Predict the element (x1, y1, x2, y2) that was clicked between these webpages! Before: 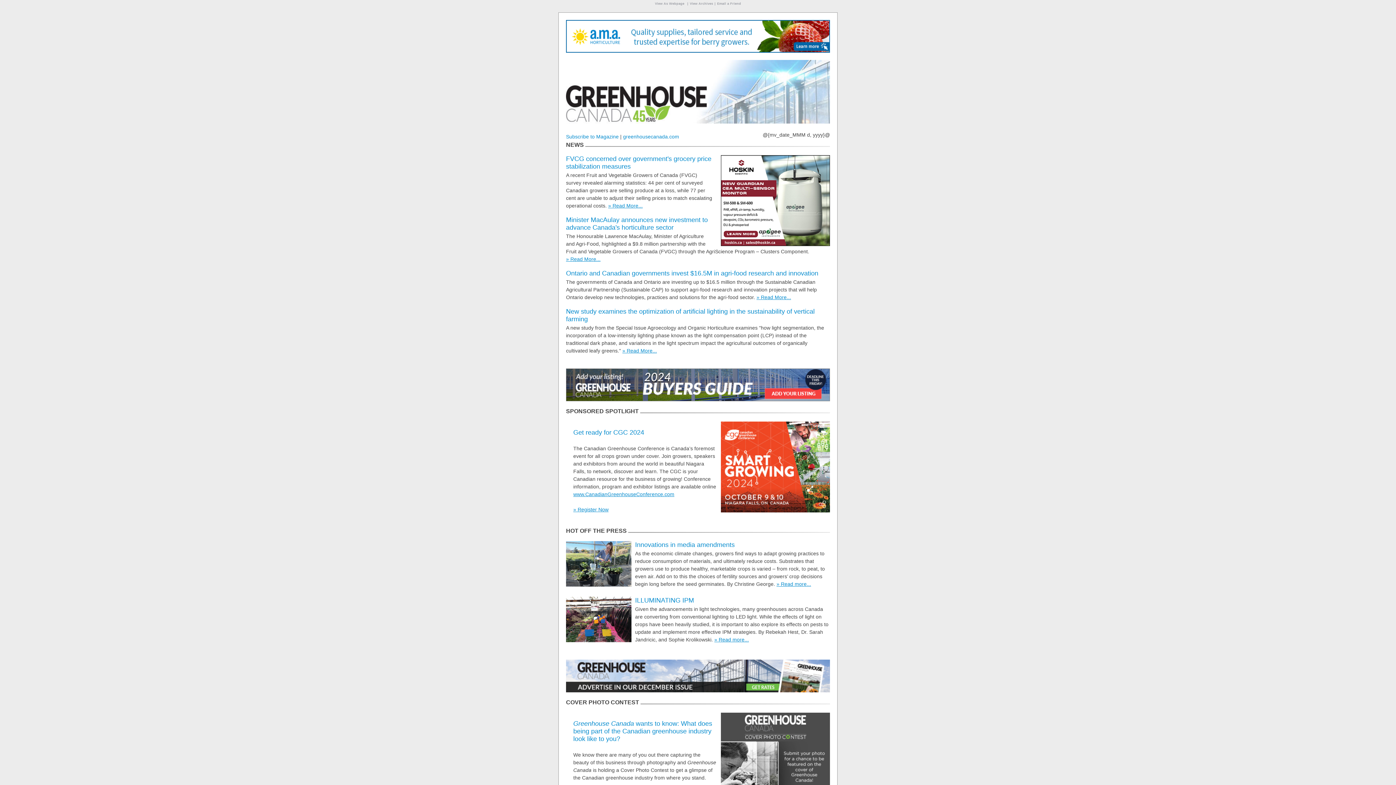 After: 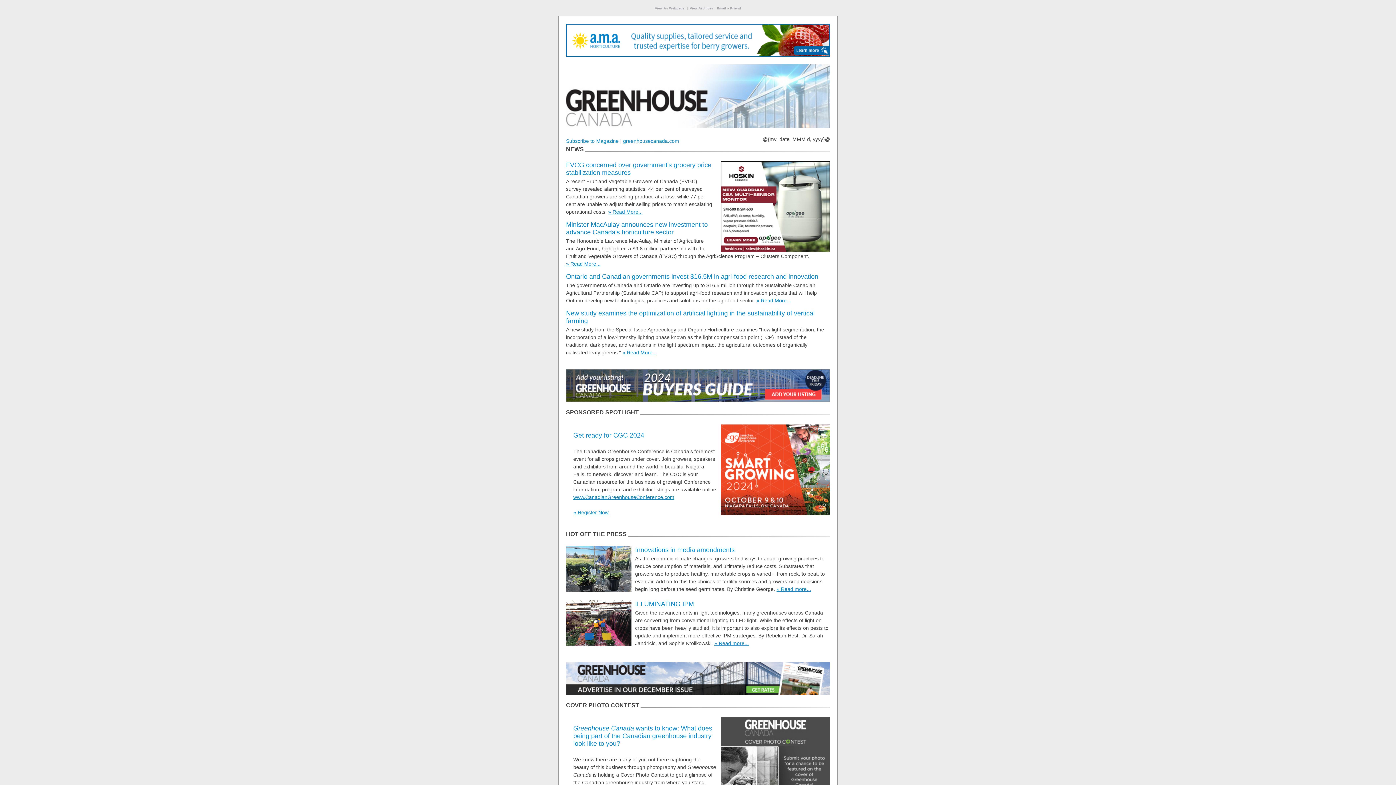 Action: label: View As Webpage bbox: (655, 1, 684, 5)